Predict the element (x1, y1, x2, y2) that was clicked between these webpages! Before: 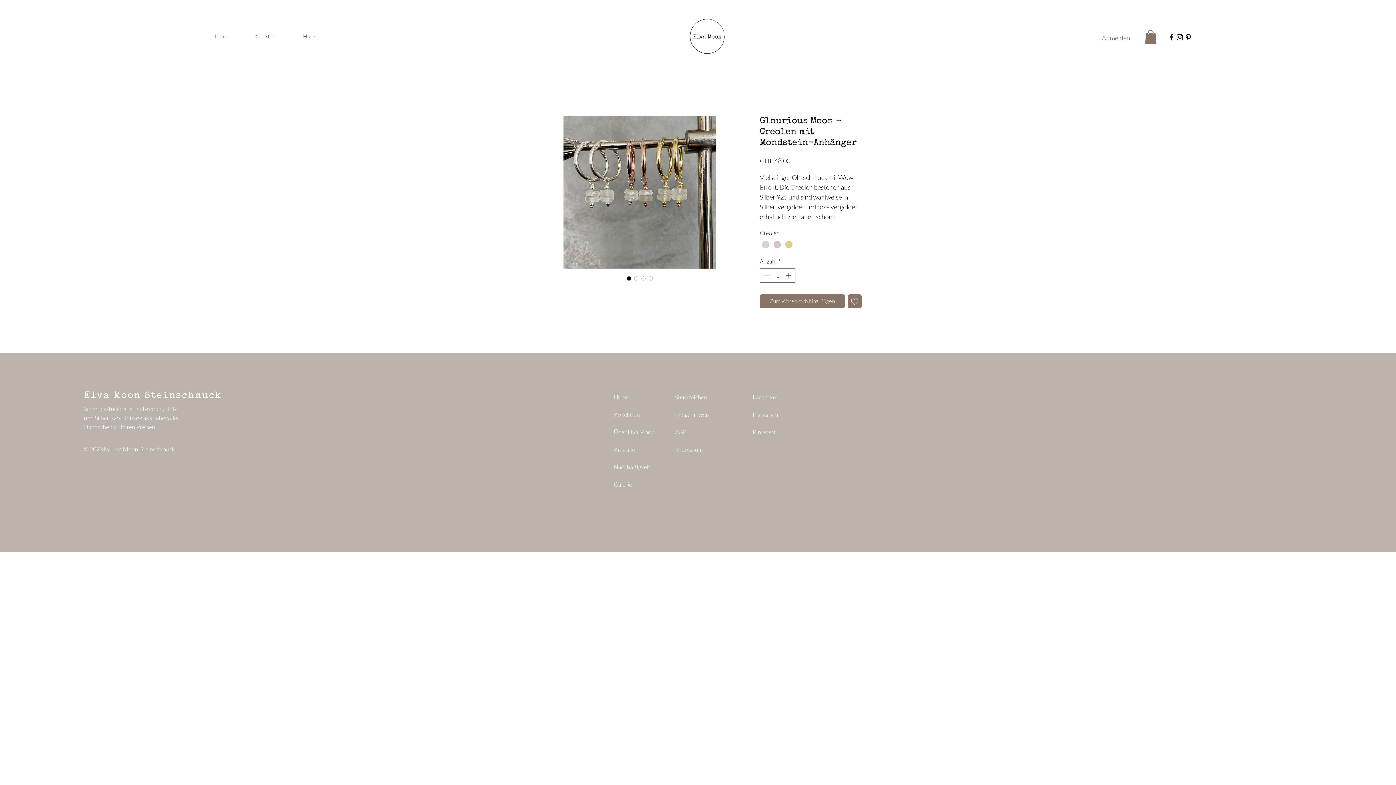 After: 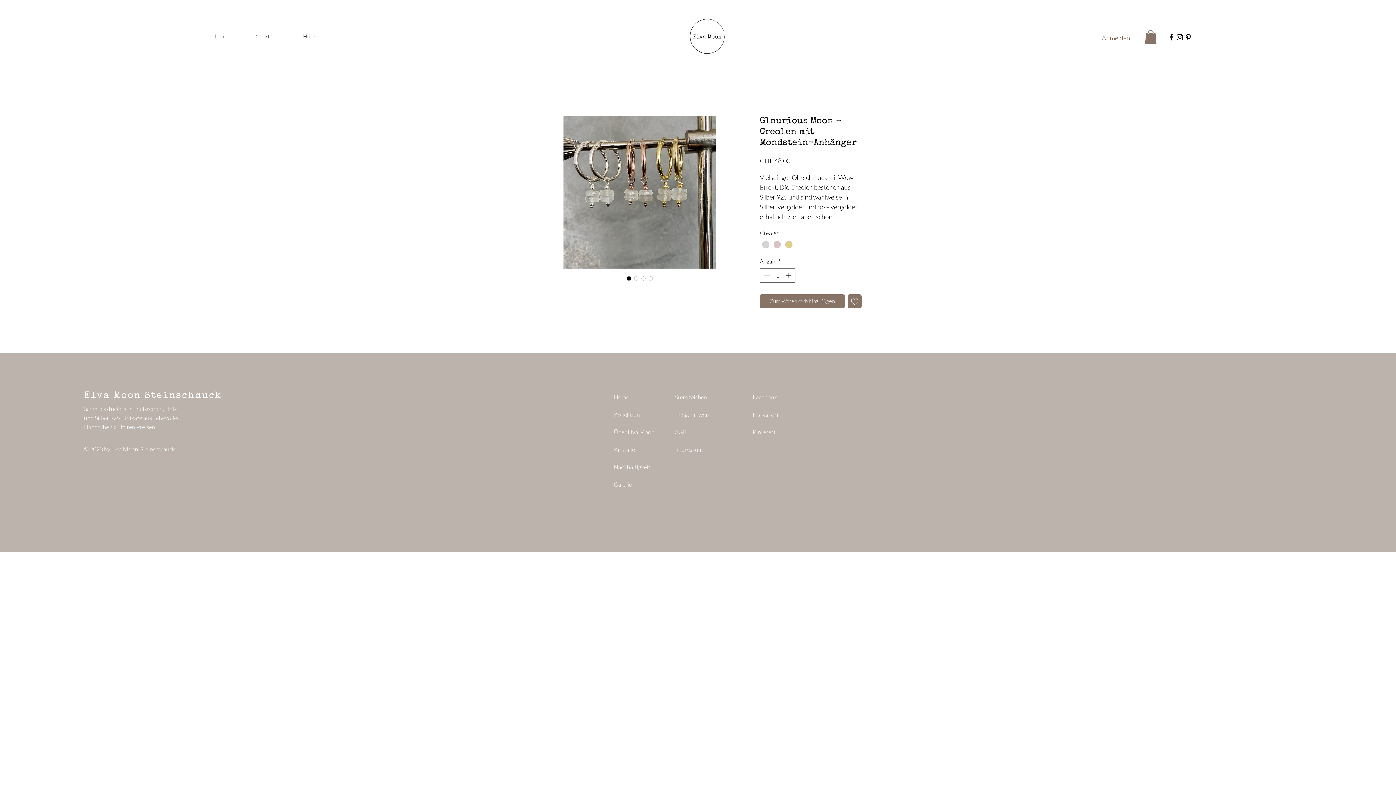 Action: label: Facebook bbox: (1167, 33, 1175, 41)